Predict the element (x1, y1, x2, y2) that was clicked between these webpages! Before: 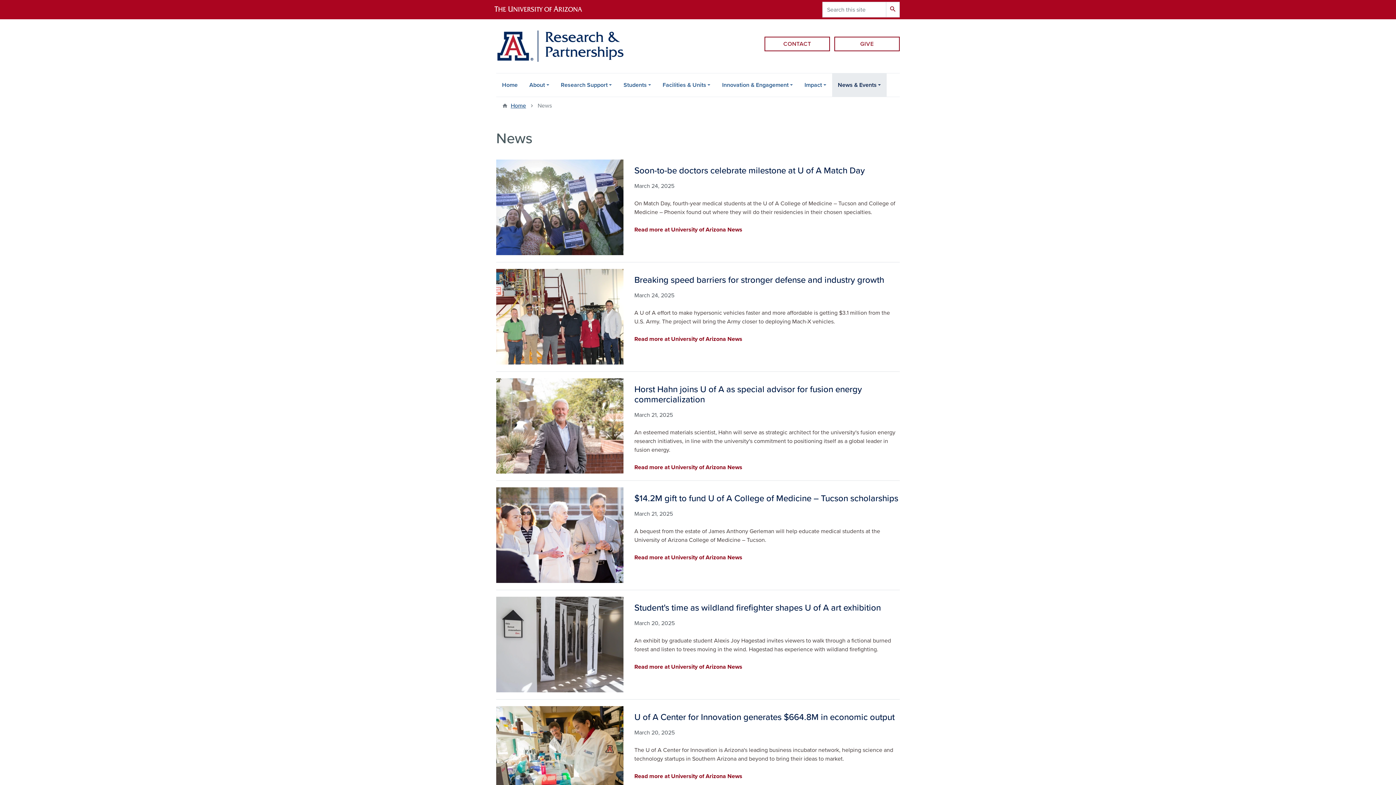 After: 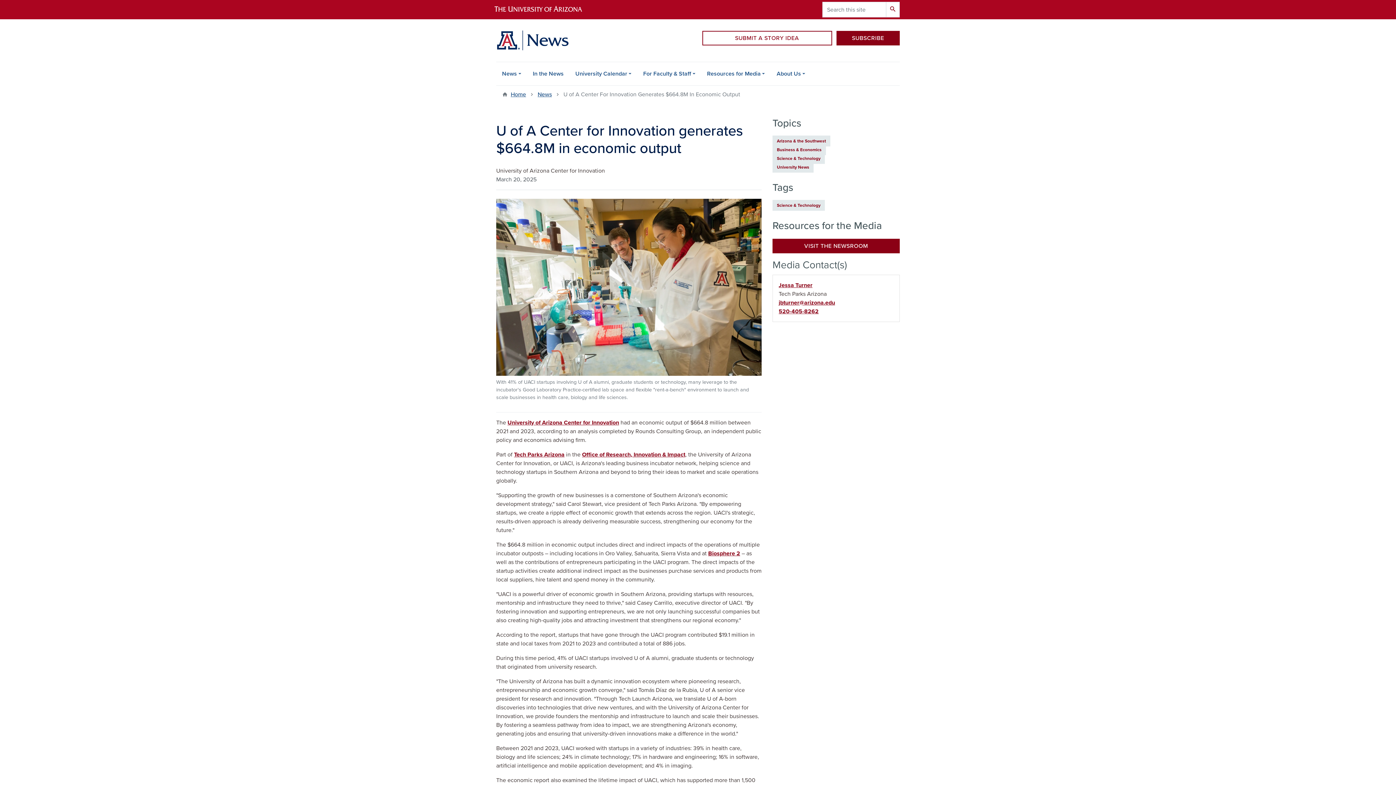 Action: bbox: (496, 703, 900, 809) label: Image
U of A Center for Innovation generates $664.8M in economic output
March 20, 2025

The U of A Center for Innovation is Arizona's leading business incubator network, helping science and technology startups in Southern Arizona and beyond to bring their ideas to market.

Read more at University of Arizona News